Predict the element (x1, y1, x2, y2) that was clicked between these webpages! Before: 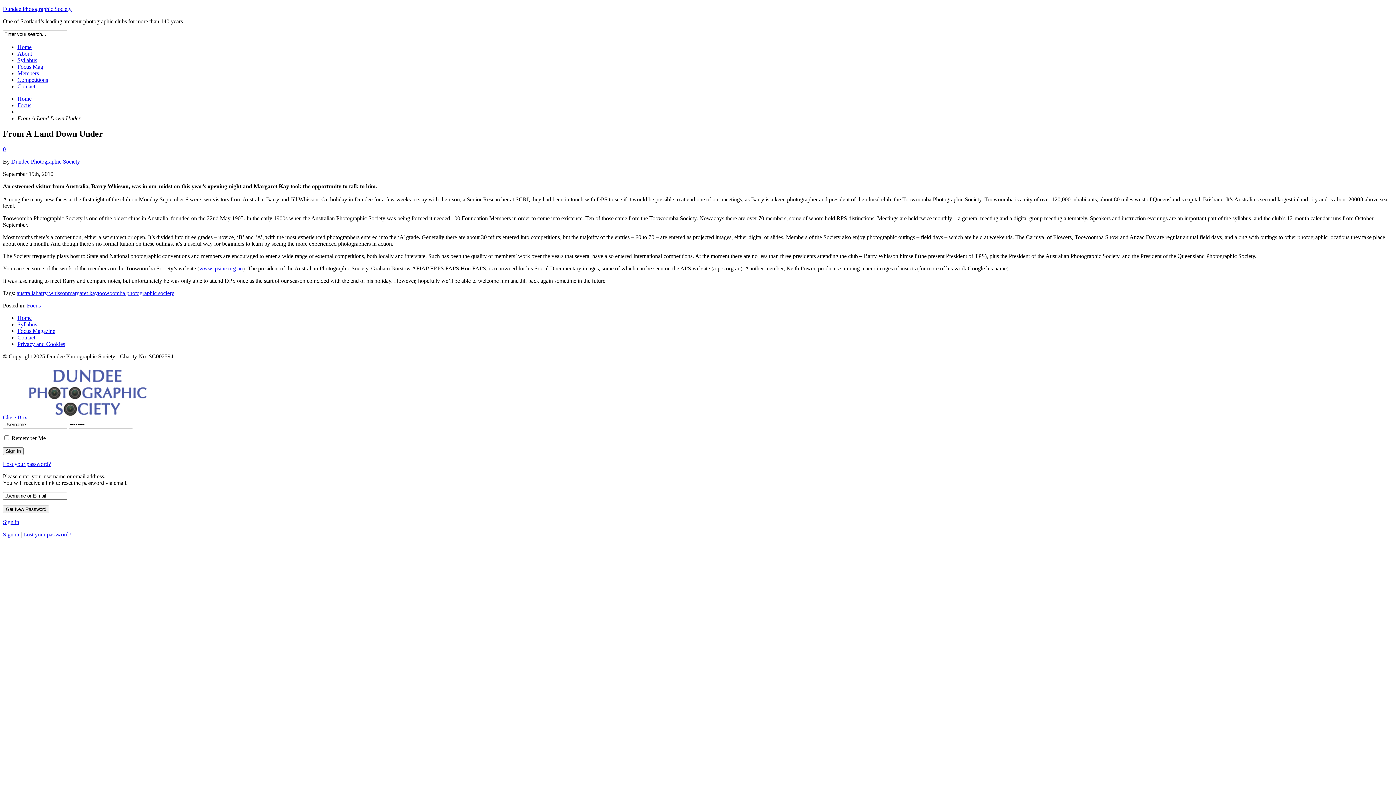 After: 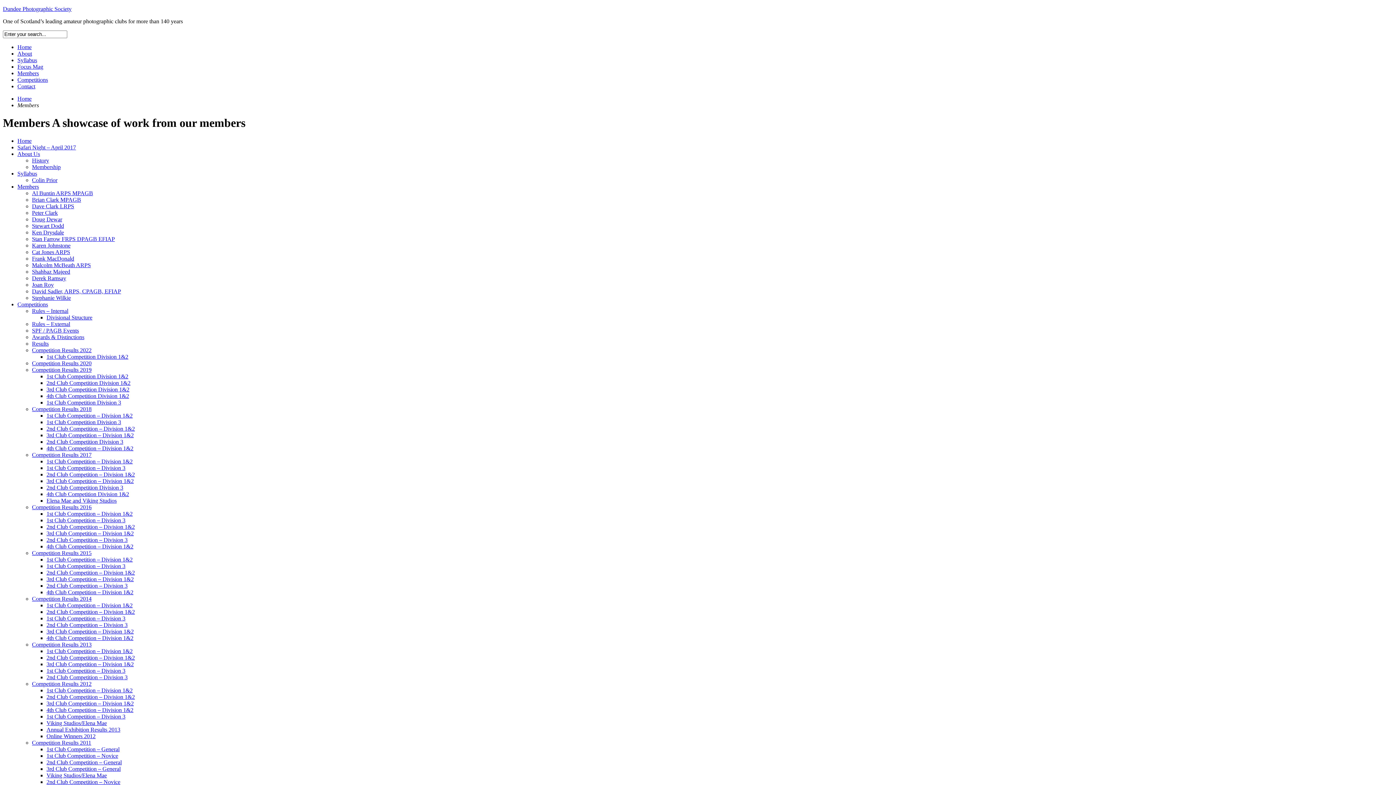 Action: label: Members bbox: (17, 70, 38, 76)